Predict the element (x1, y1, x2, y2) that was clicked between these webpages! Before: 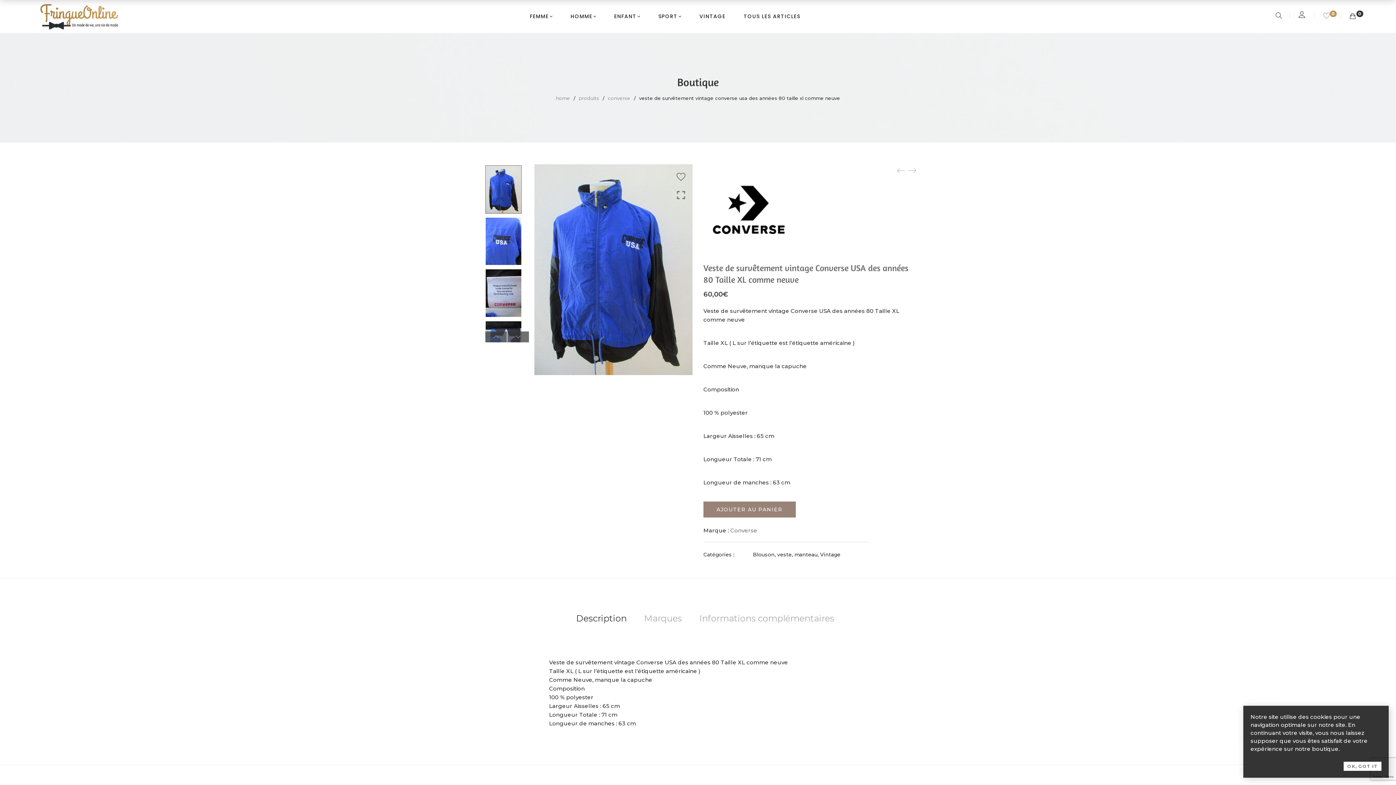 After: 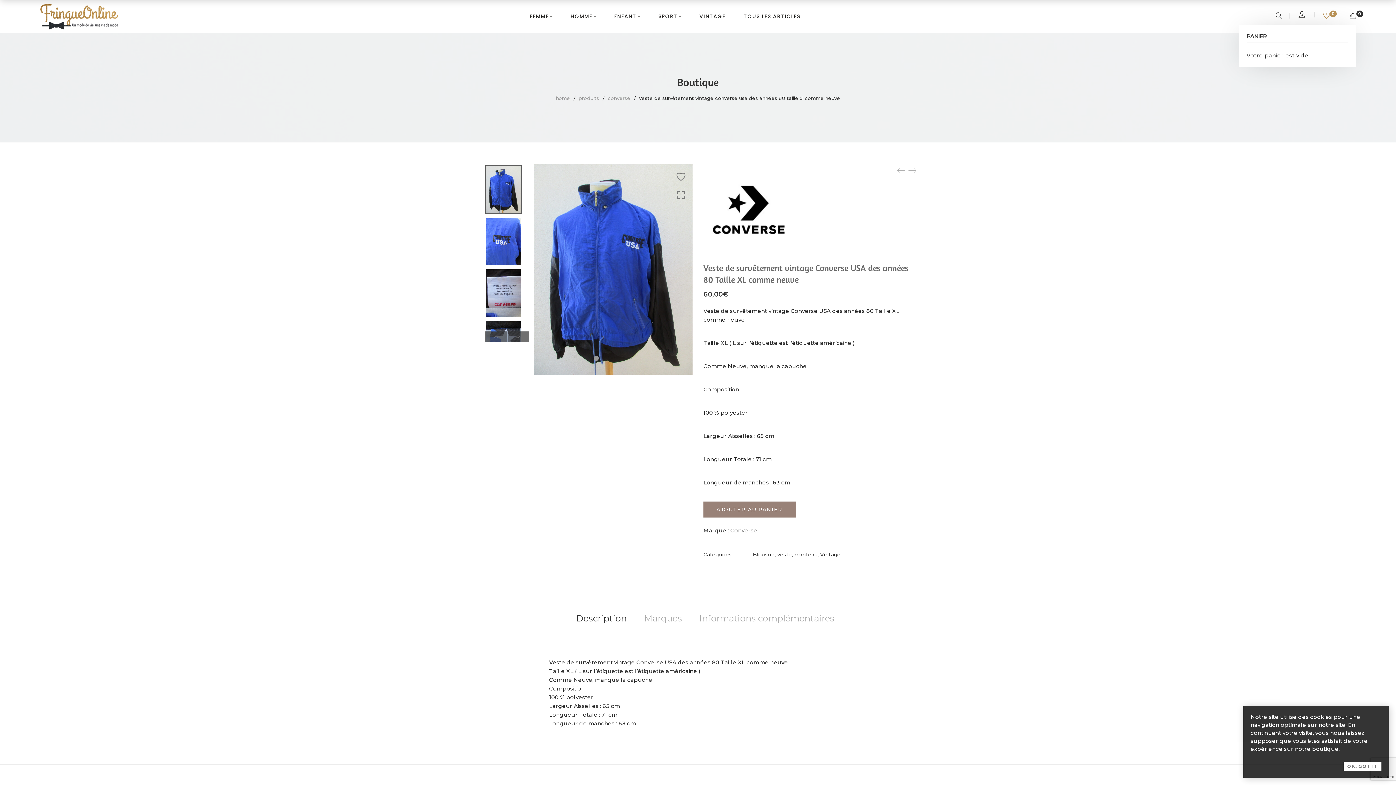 Action: label: Panier bbox: (1350, 12, 1356, 20)